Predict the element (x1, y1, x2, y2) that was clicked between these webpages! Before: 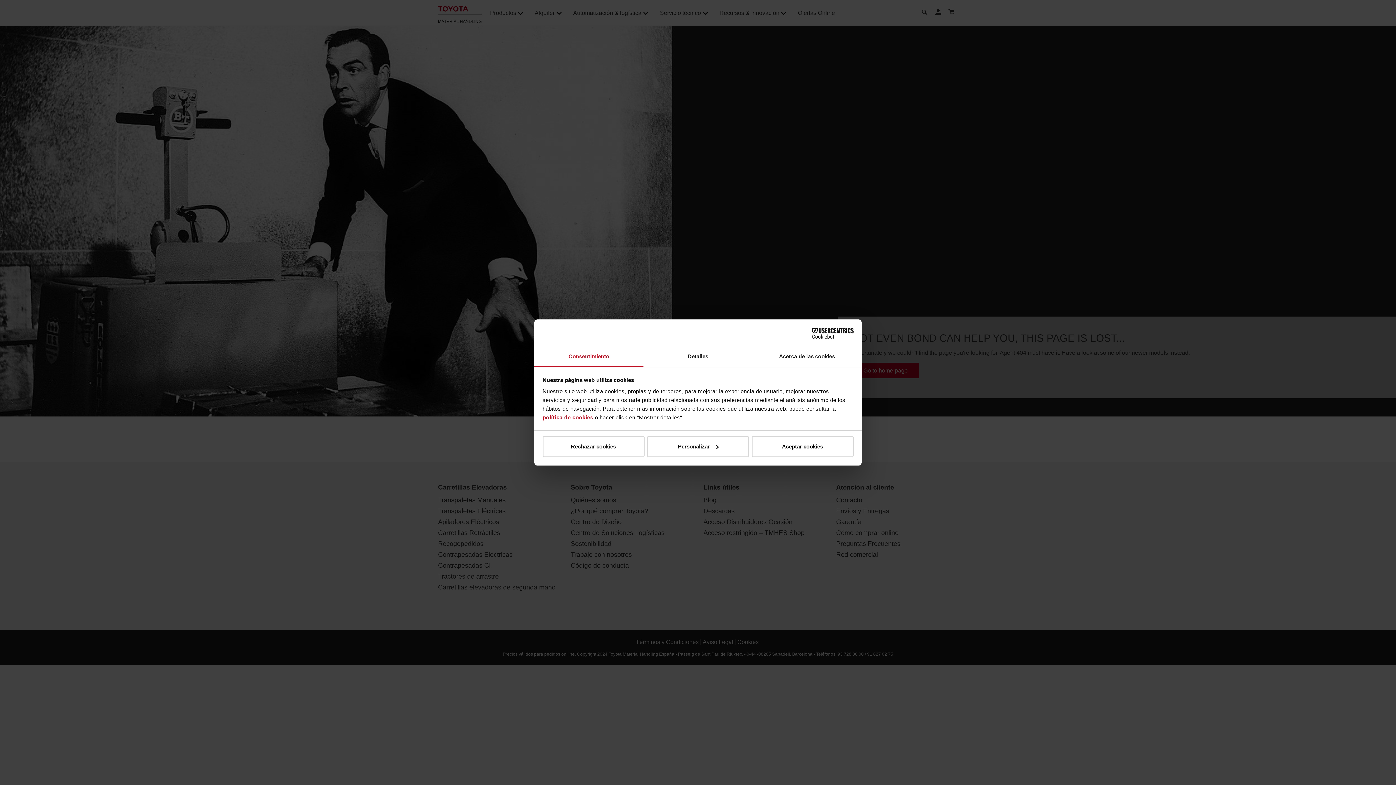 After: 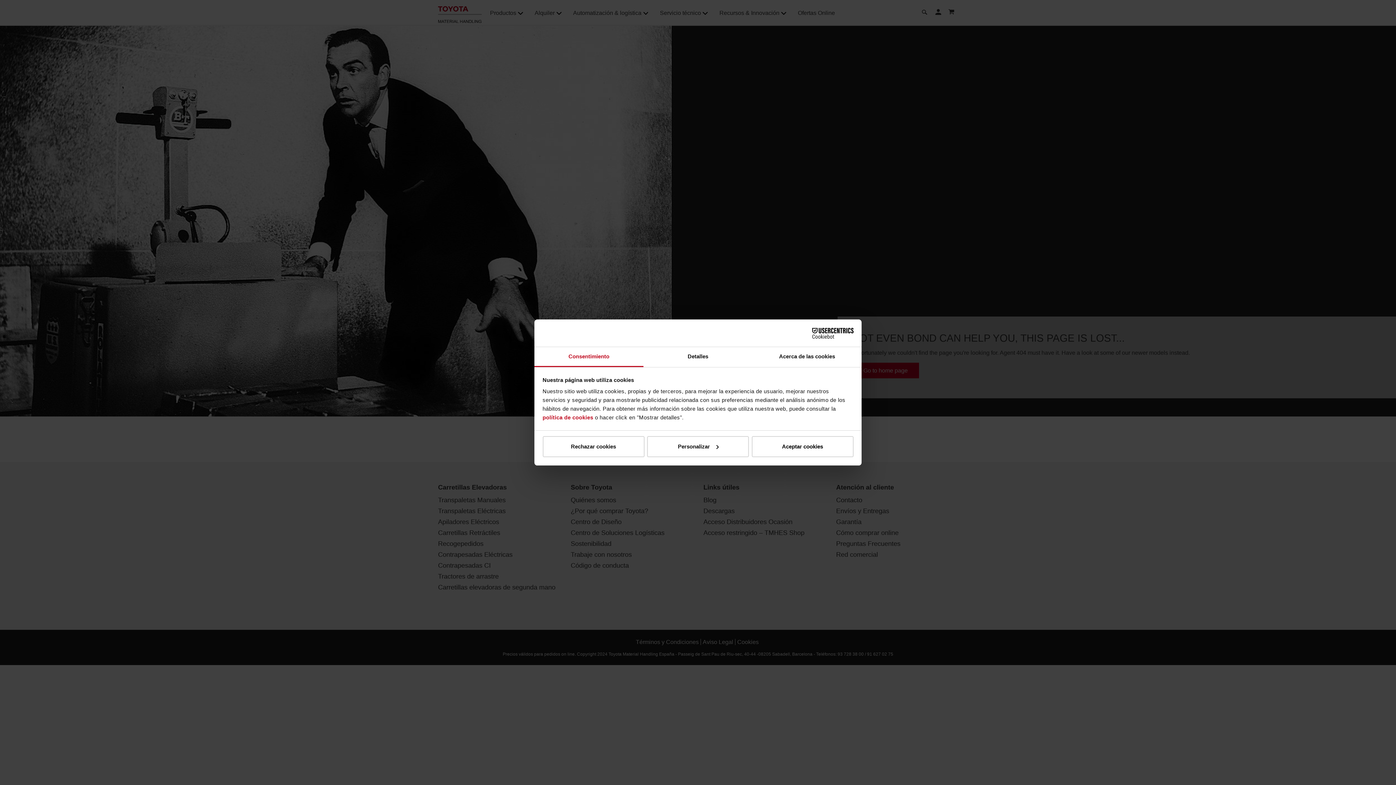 Action: bbox: (534, 347, 643, 367) label: Consentimiento